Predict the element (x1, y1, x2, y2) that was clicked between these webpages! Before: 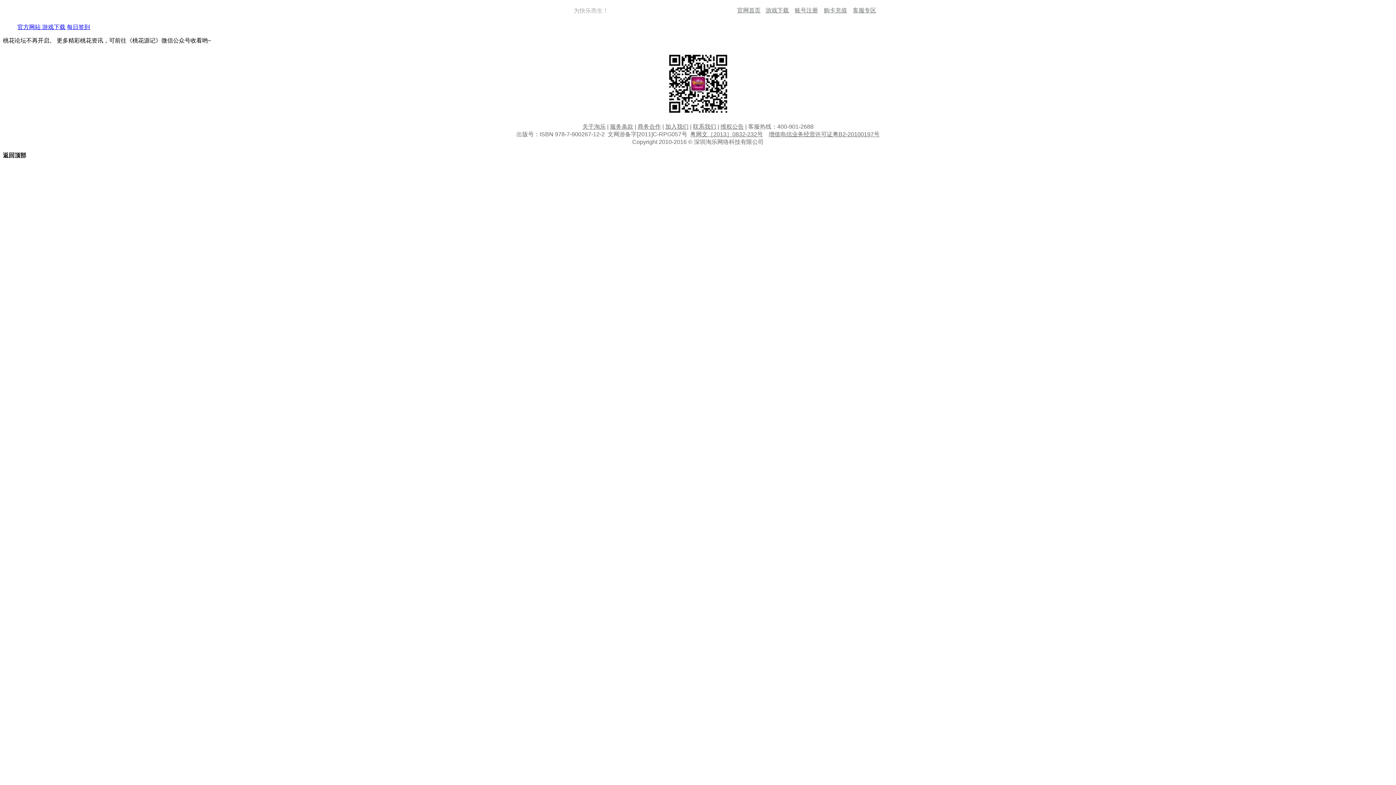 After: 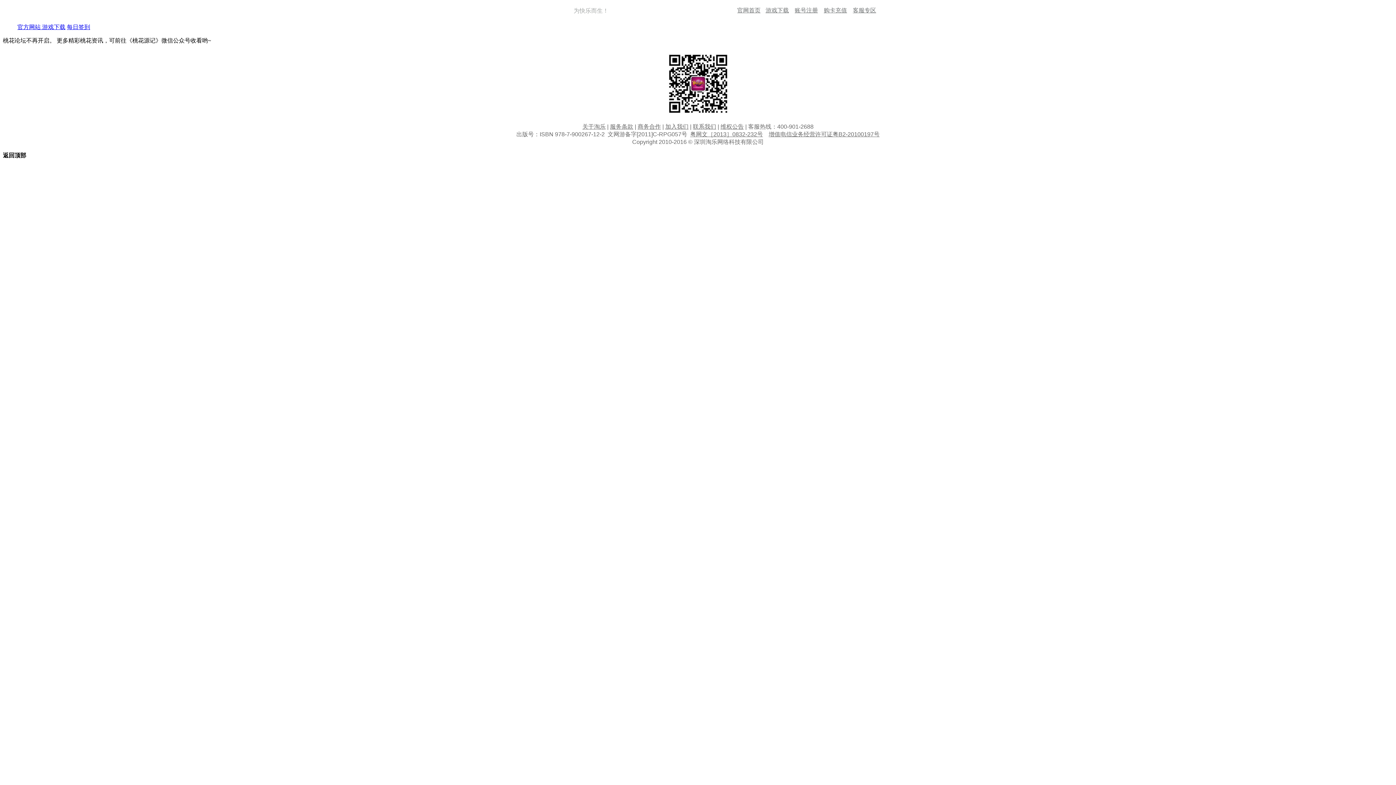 Action: label: 官网首页 bbox: (737, 7, 760, 13)